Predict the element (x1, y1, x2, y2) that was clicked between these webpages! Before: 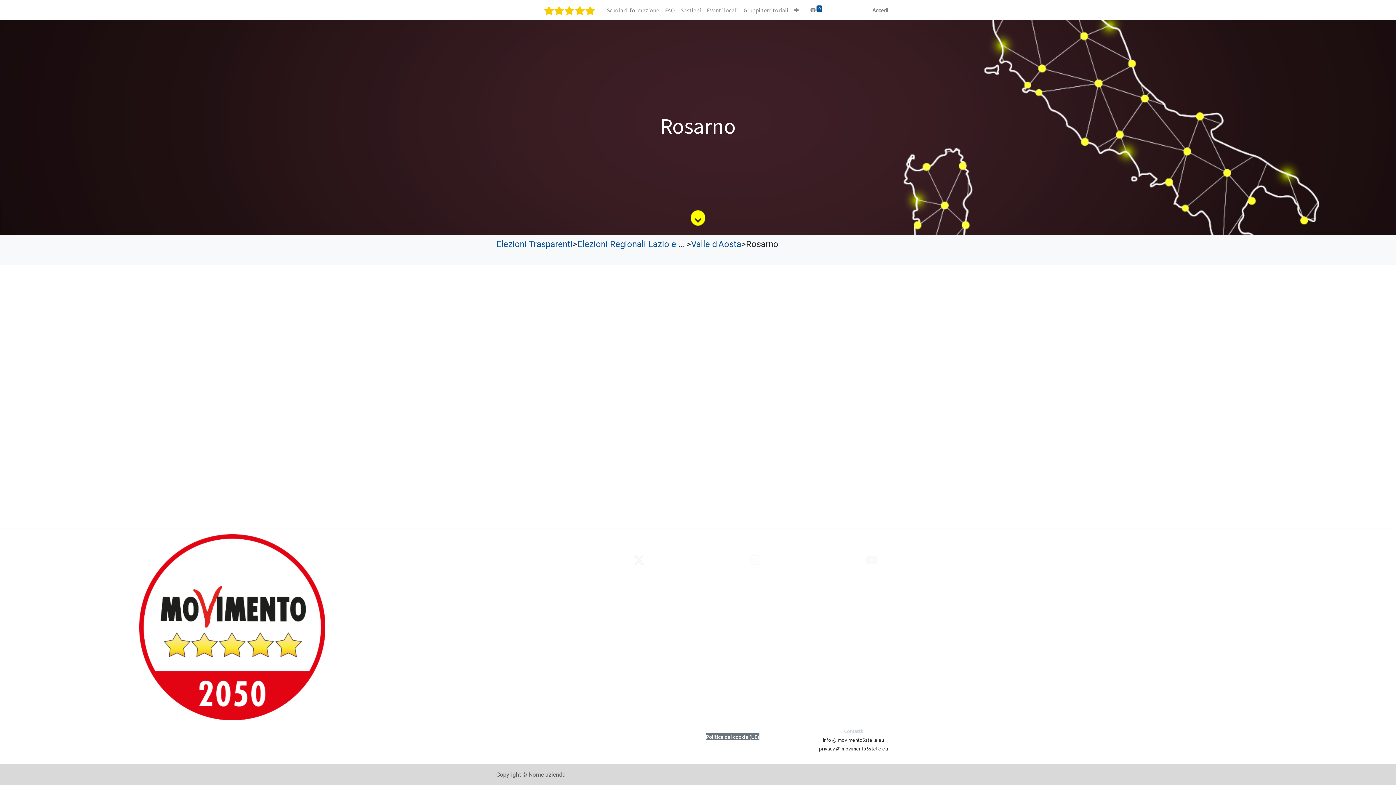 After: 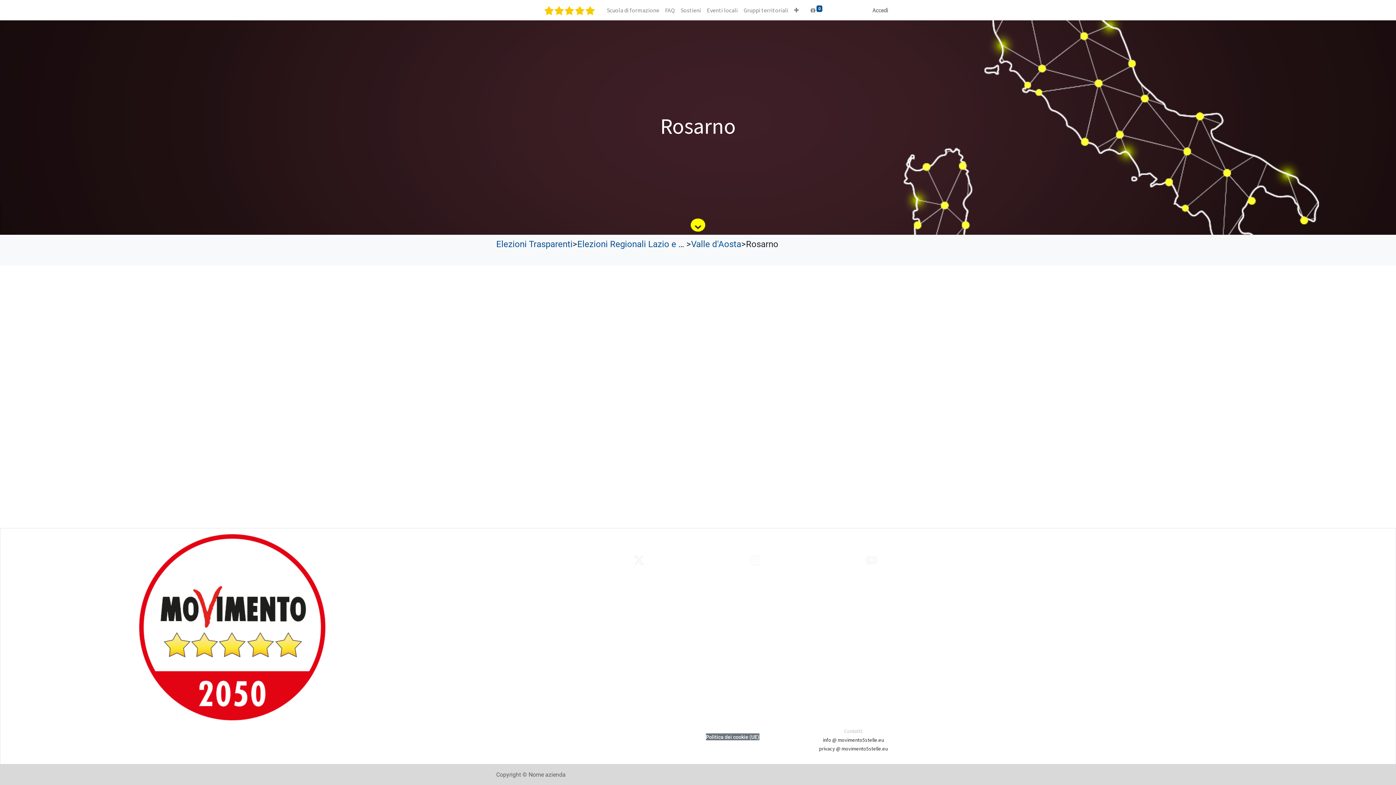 Action: bbox: (750, 559, 761, 566) label:  